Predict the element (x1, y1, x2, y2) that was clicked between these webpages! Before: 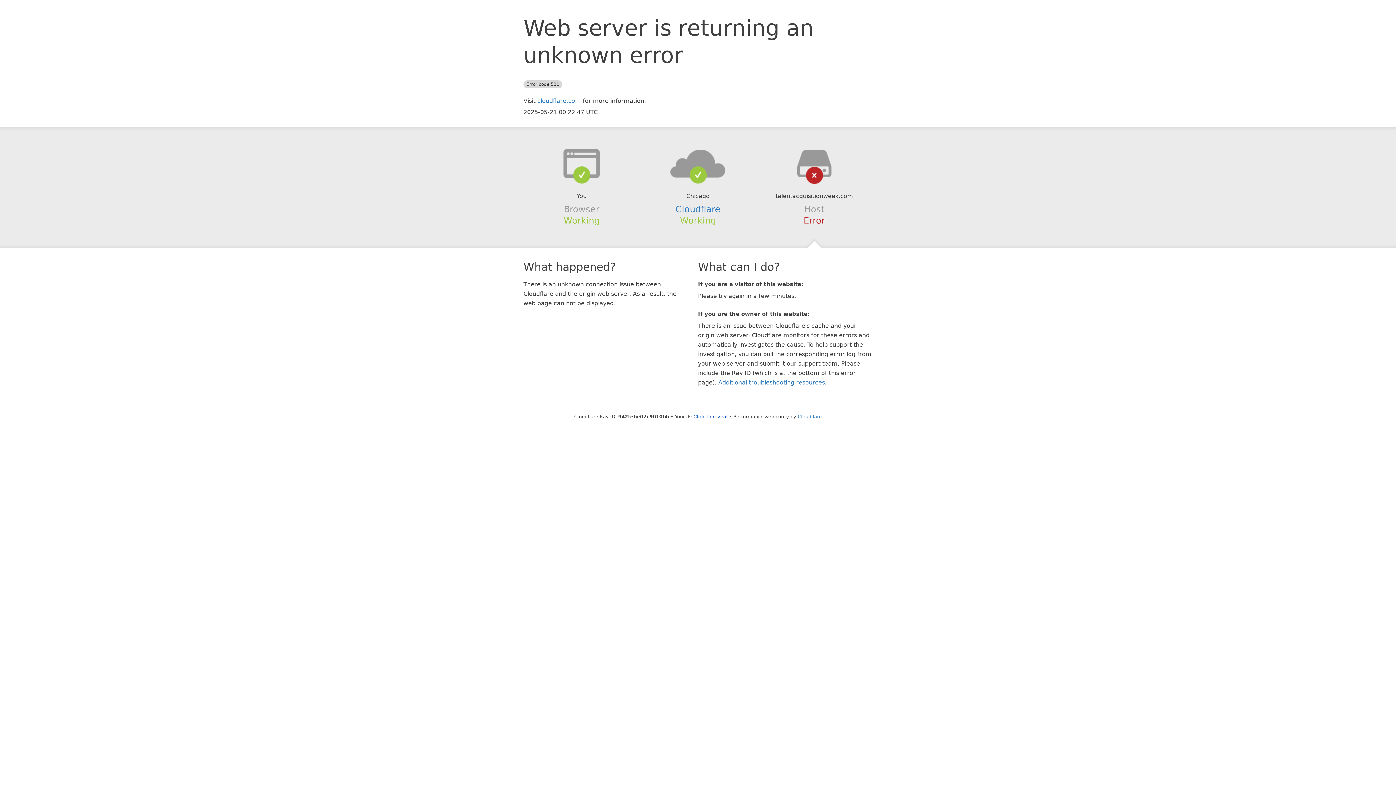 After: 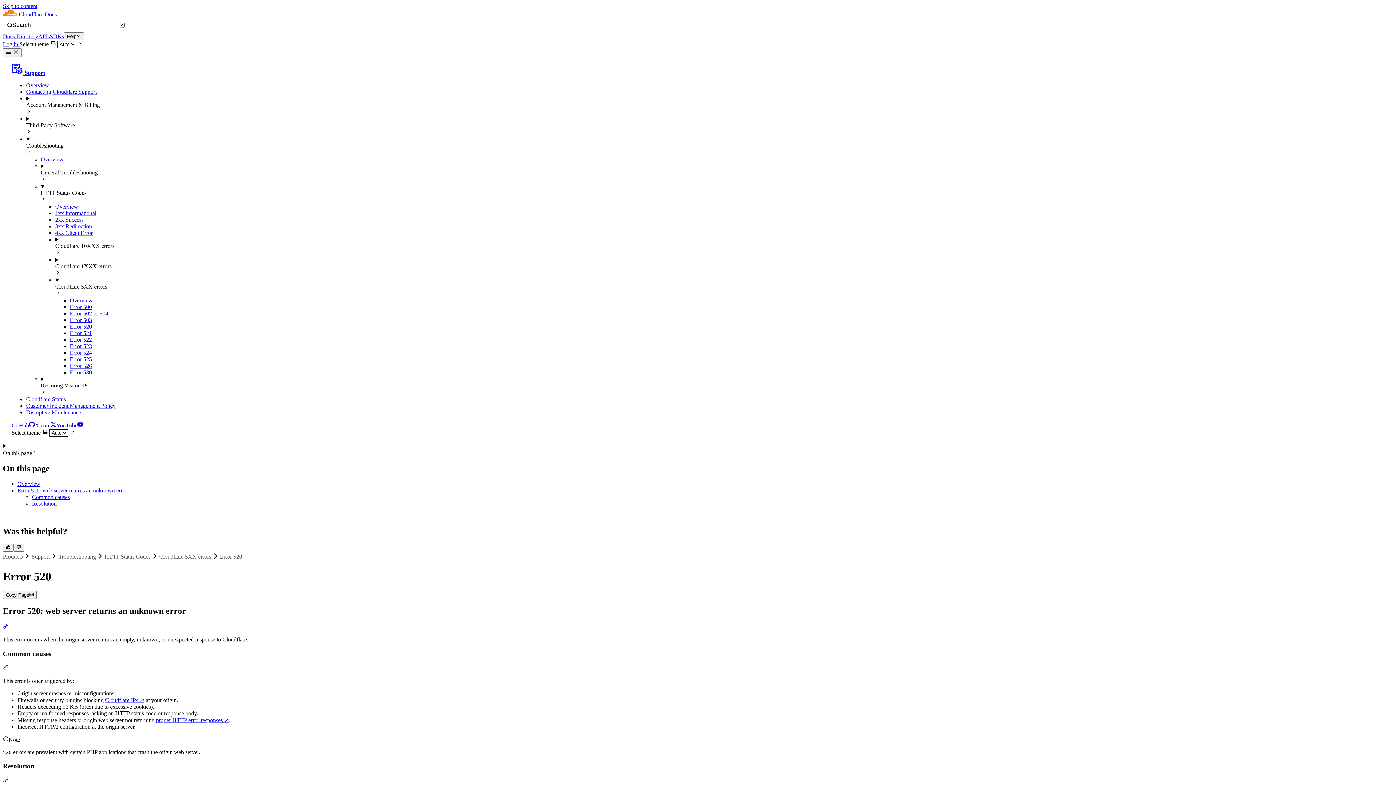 Action: bbox: (718, 379, 825, 386) label: Additional troubleshooting resources